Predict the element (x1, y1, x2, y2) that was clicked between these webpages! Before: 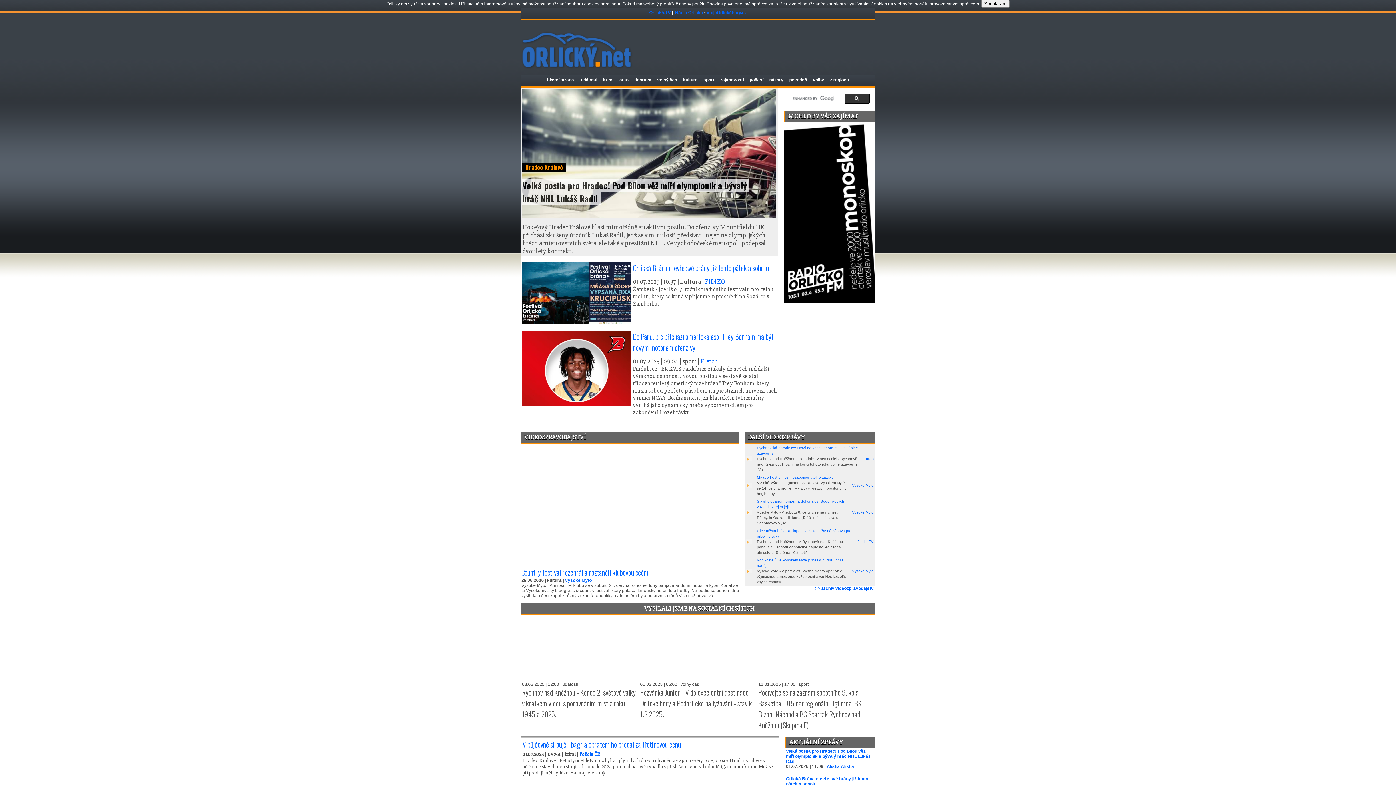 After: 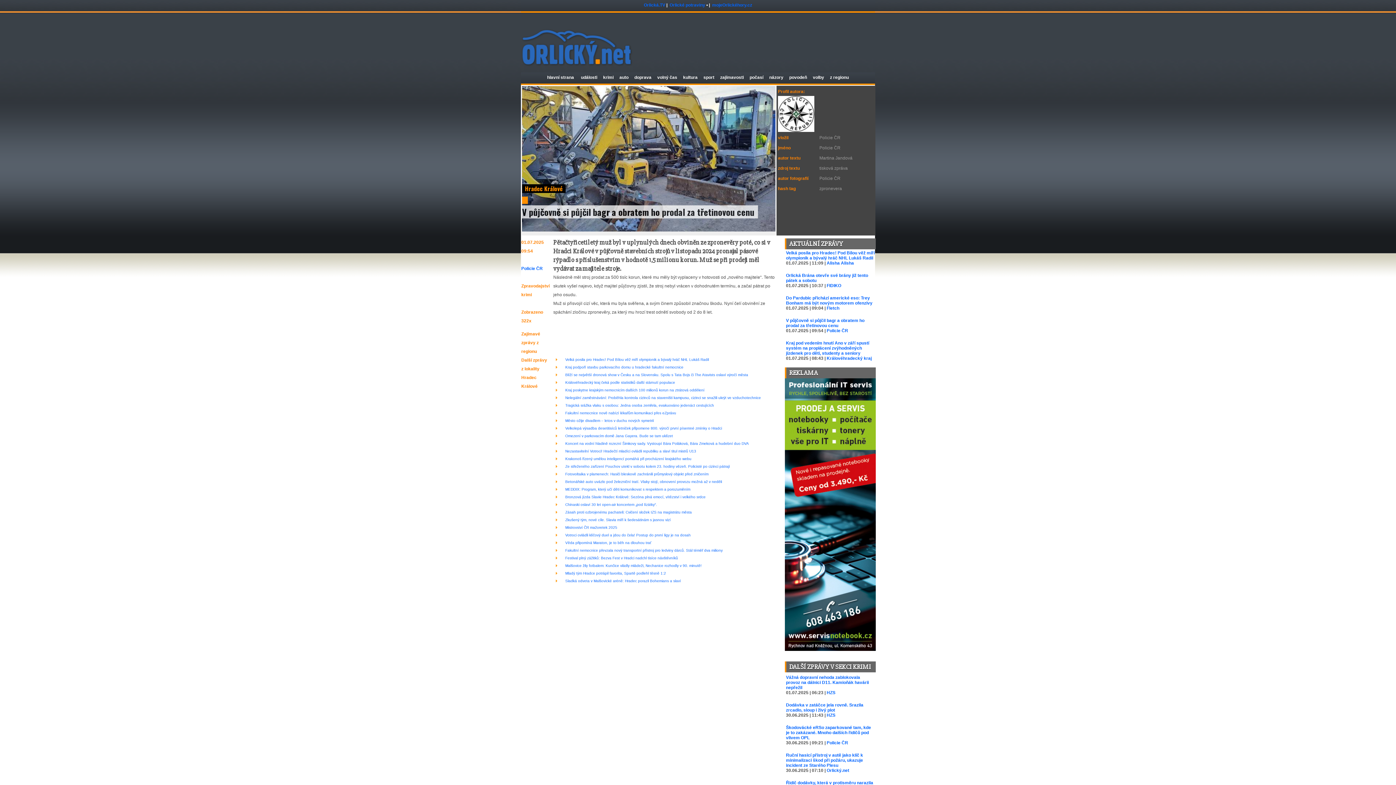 Action: label: V půjčovně si půjčil bagr a obratem ho prodal za třetinovou cenu bbox: (522, 739, 681, 750)